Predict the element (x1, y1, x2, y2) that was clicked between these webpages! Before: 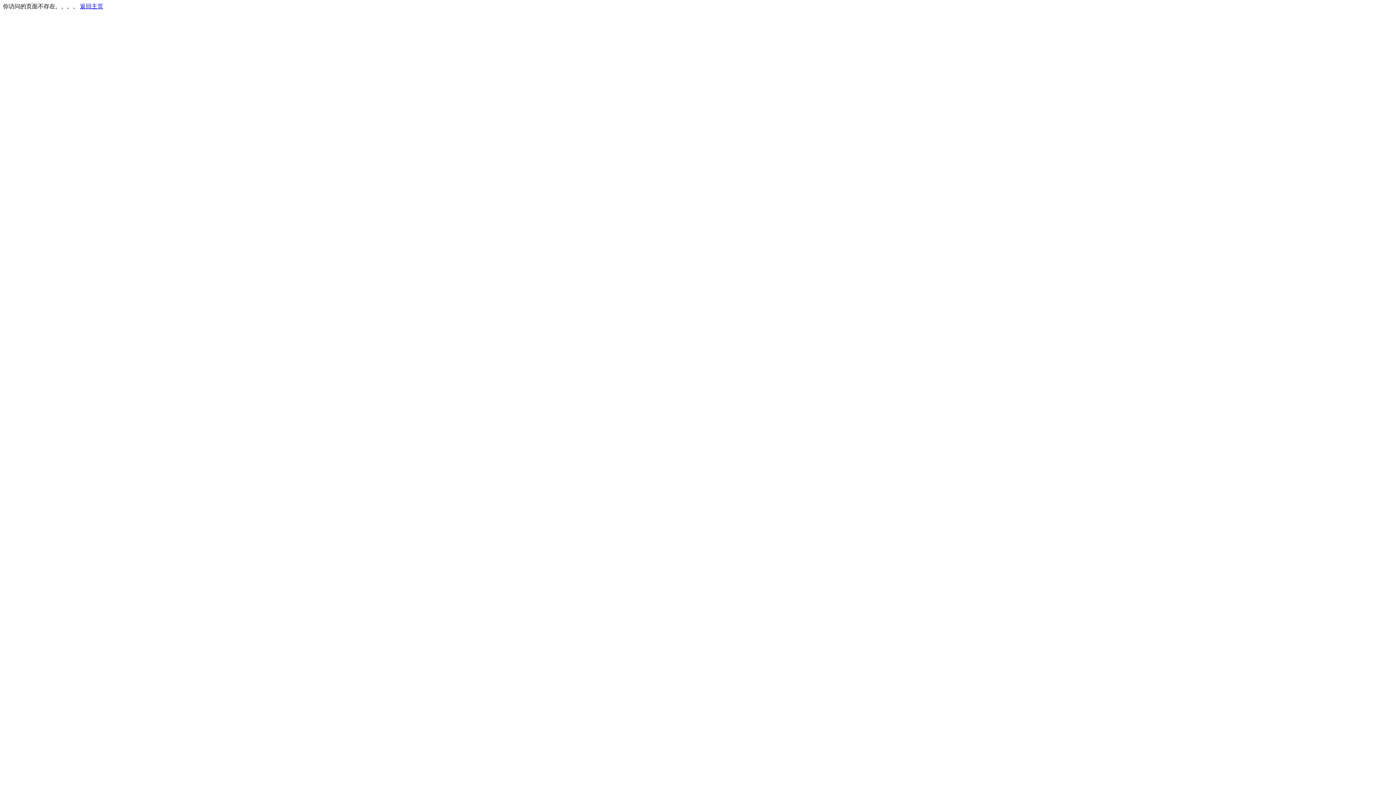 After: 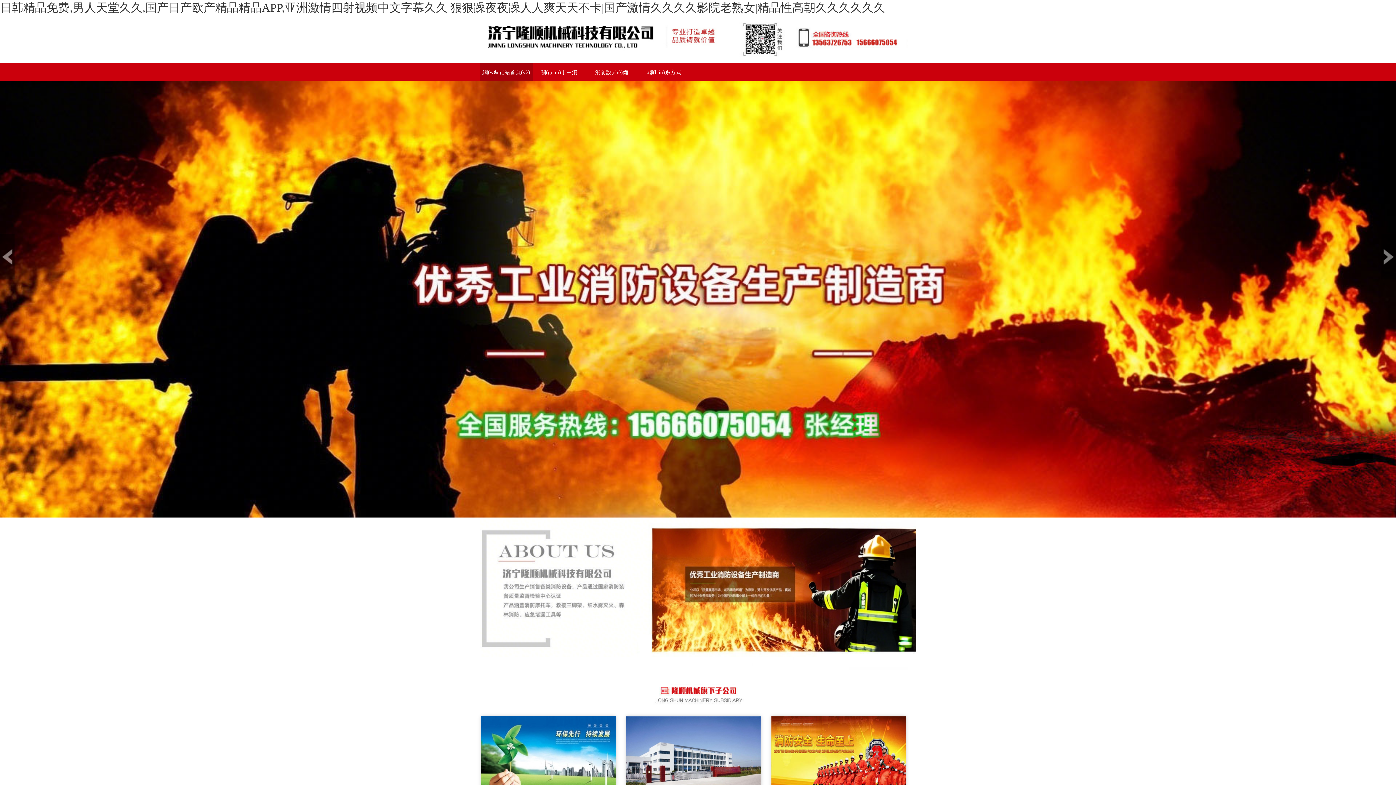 Action: bbox: (80, 3, 103, 9) label: 返回主页